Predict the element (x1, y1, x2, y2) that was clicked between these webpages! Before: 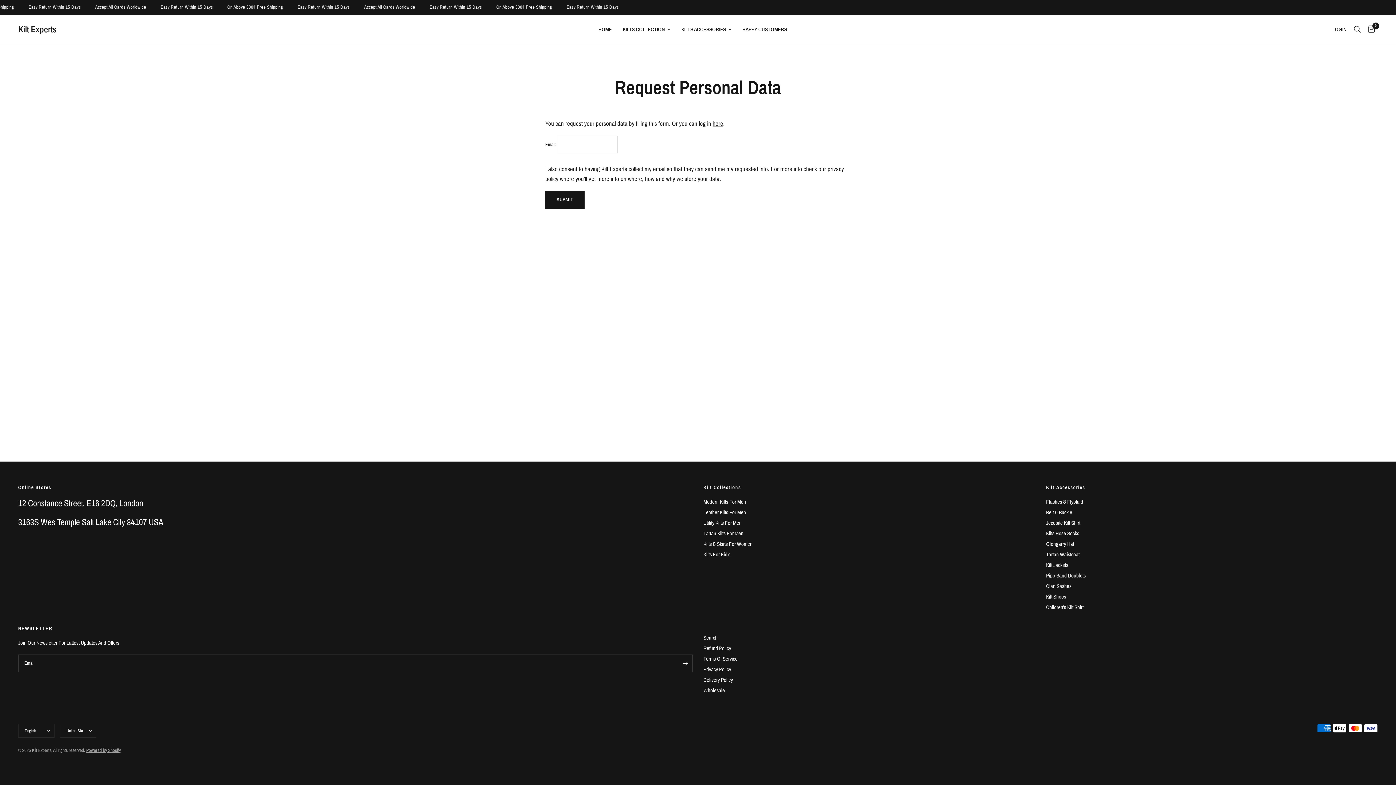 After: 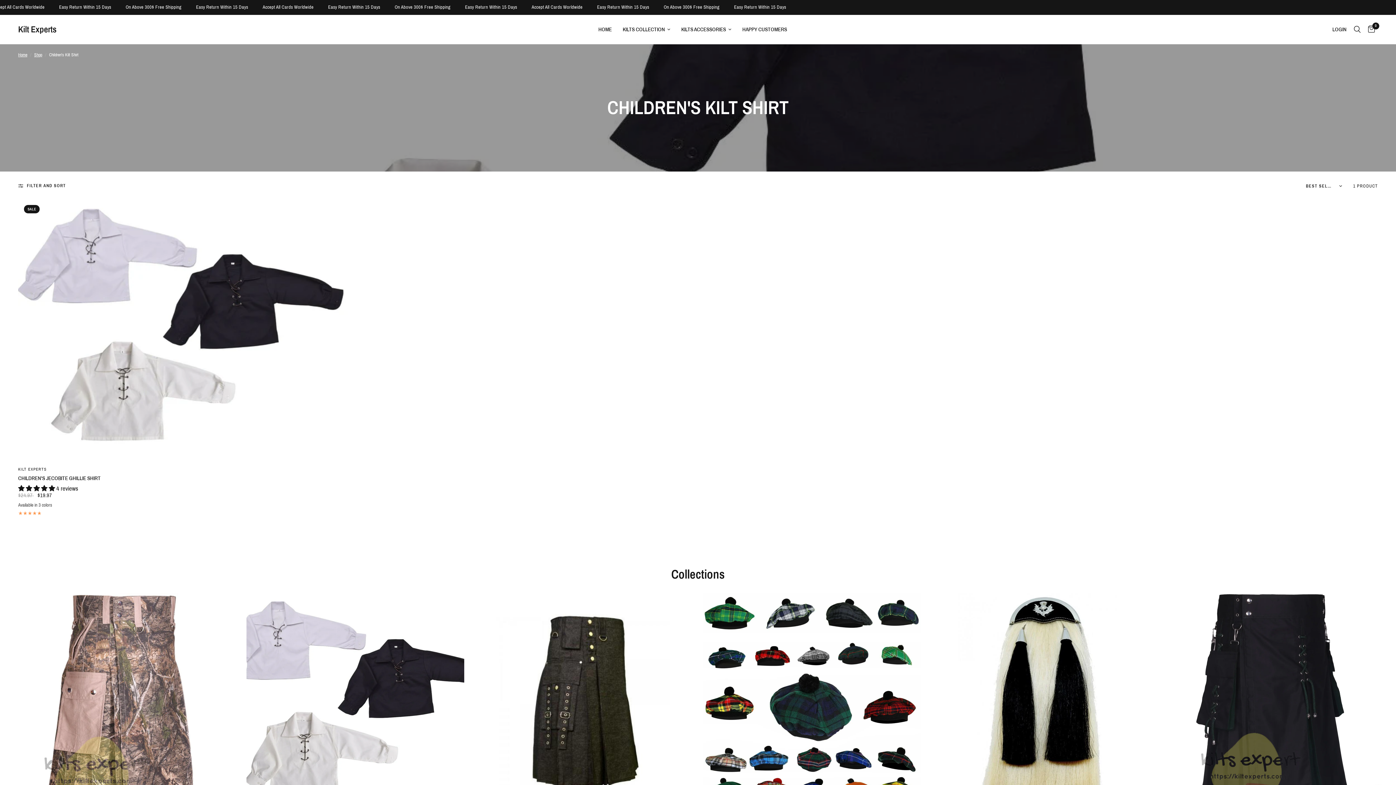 Action: label: Children's Kilt Shirt bbox: (1046, 604, 1083, 610)